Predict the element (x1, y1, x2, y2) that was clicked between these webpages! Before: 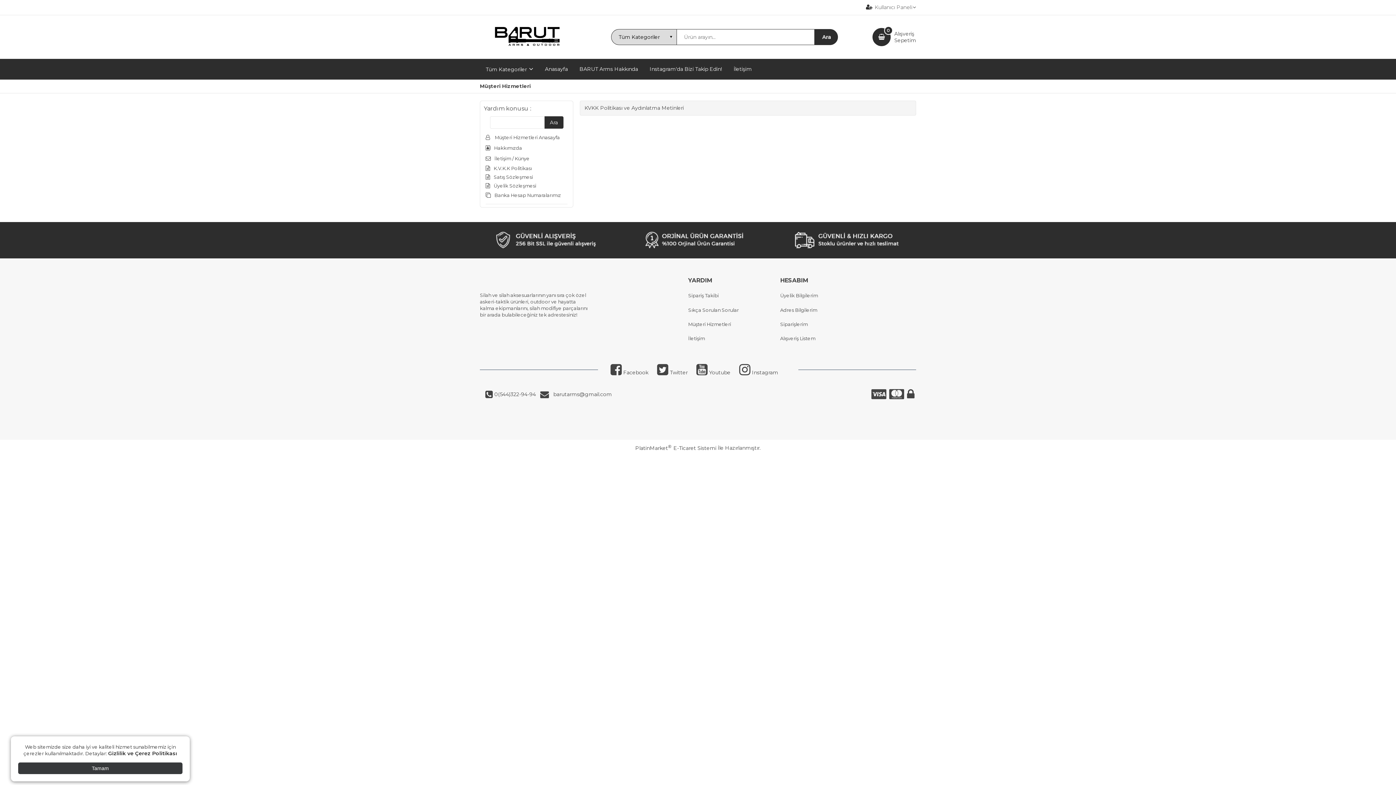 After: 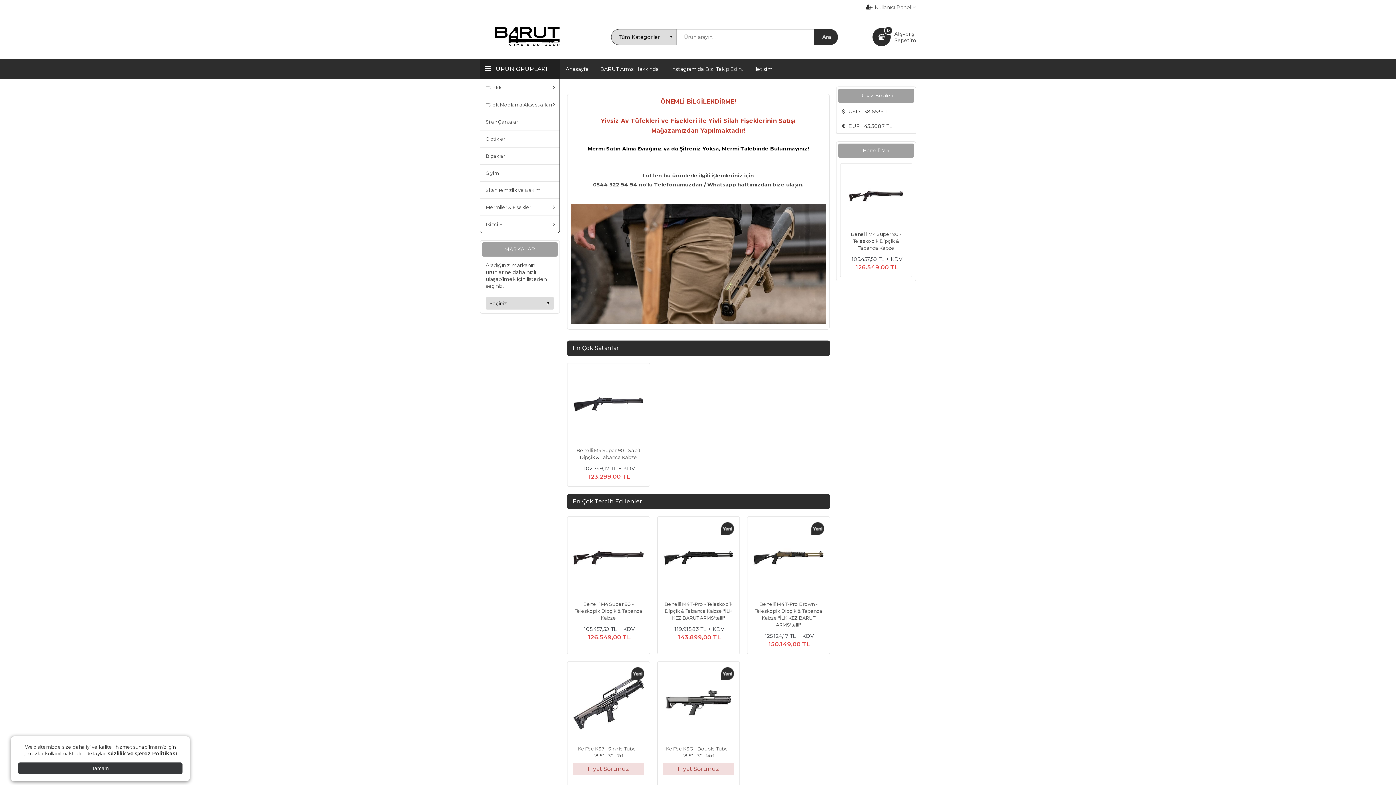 Action: label: Anasayfa bbox: (539, 58, 573, 79)